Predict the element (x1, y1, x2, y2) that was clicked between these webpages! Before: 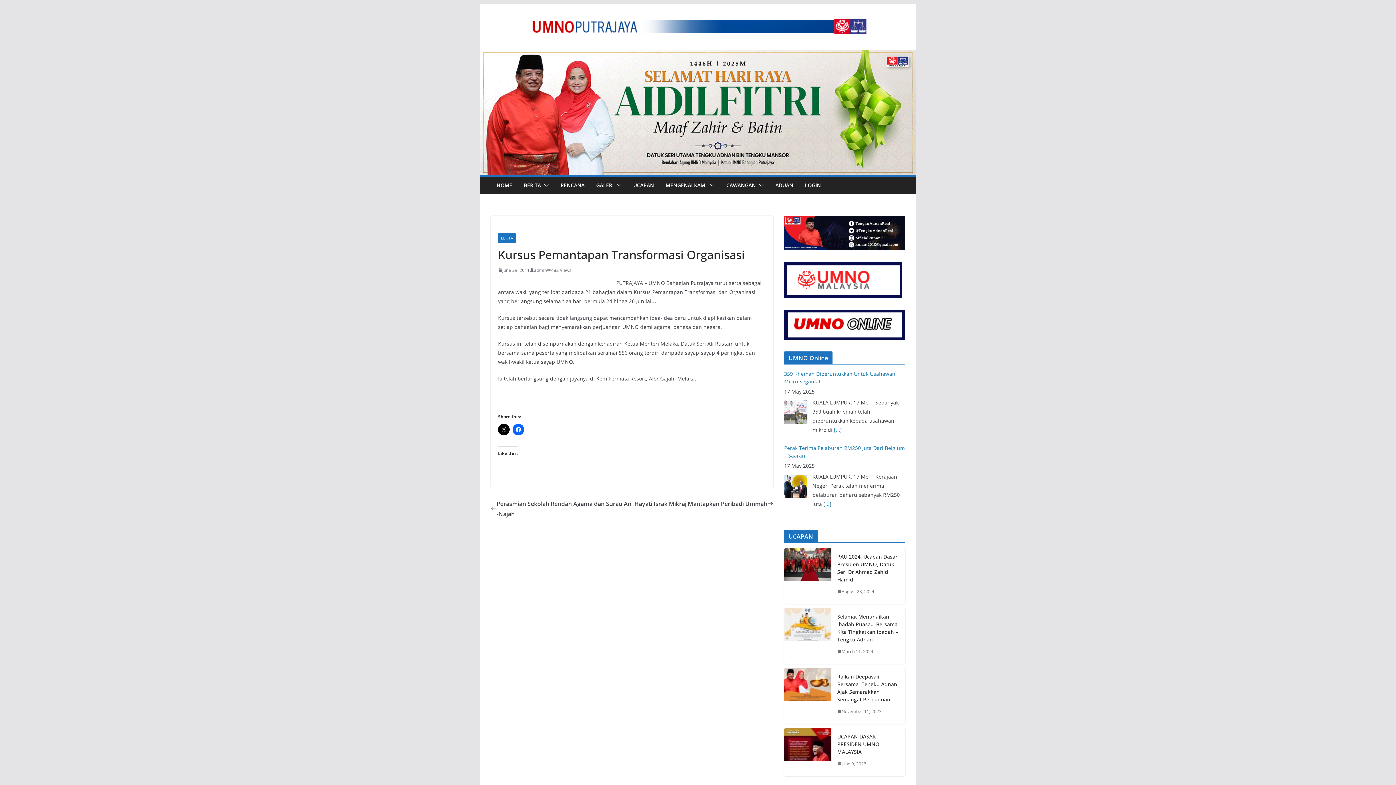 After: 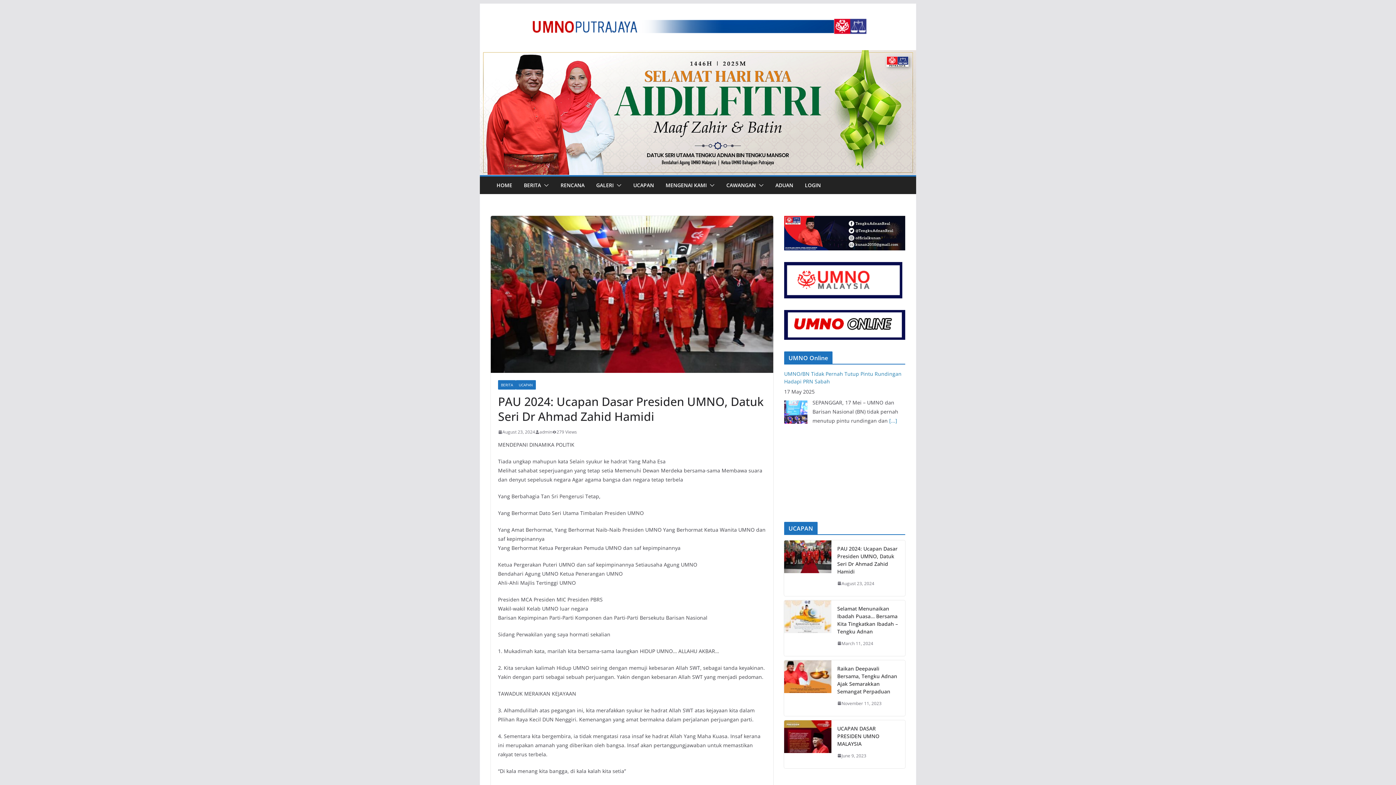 Action: label: August 23, 2024 bbox: (837, 587, 874, 595)